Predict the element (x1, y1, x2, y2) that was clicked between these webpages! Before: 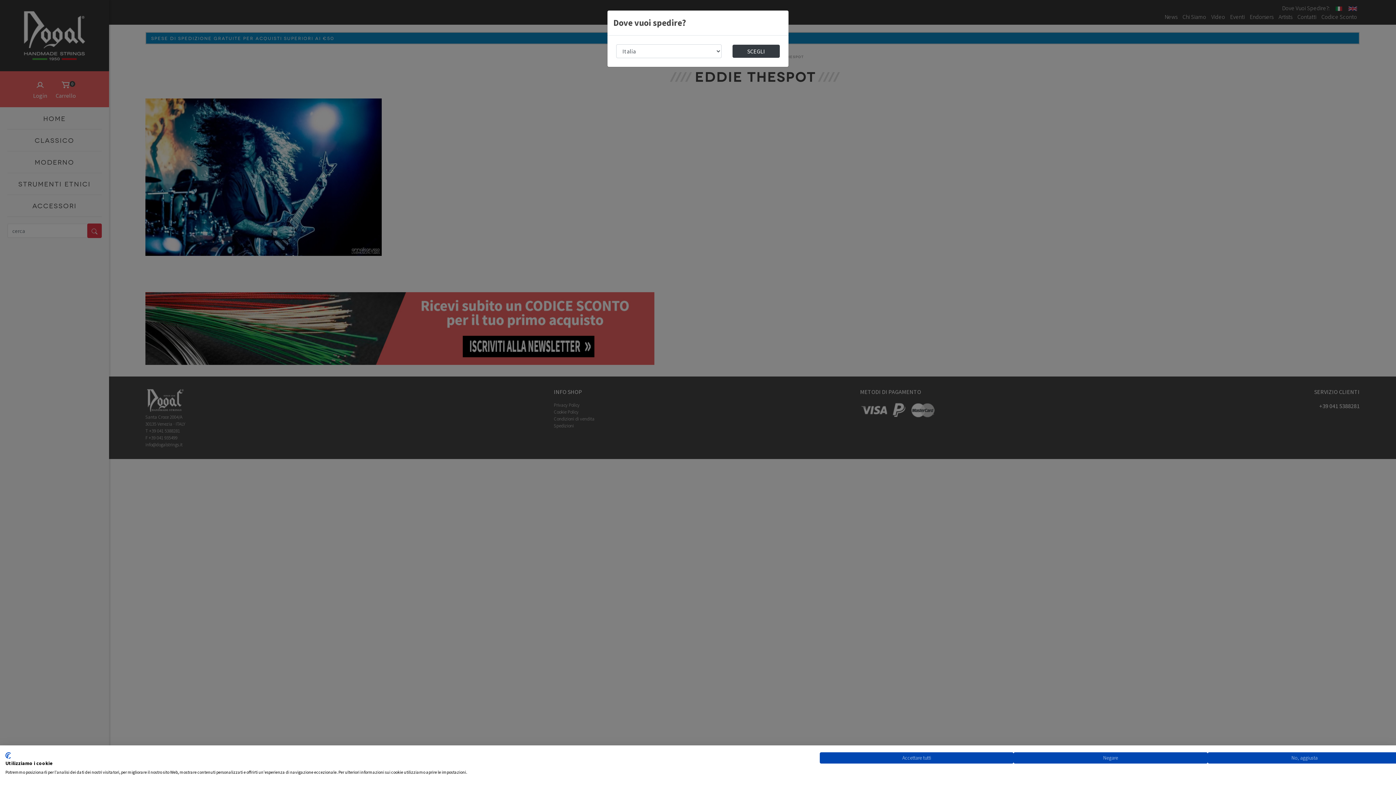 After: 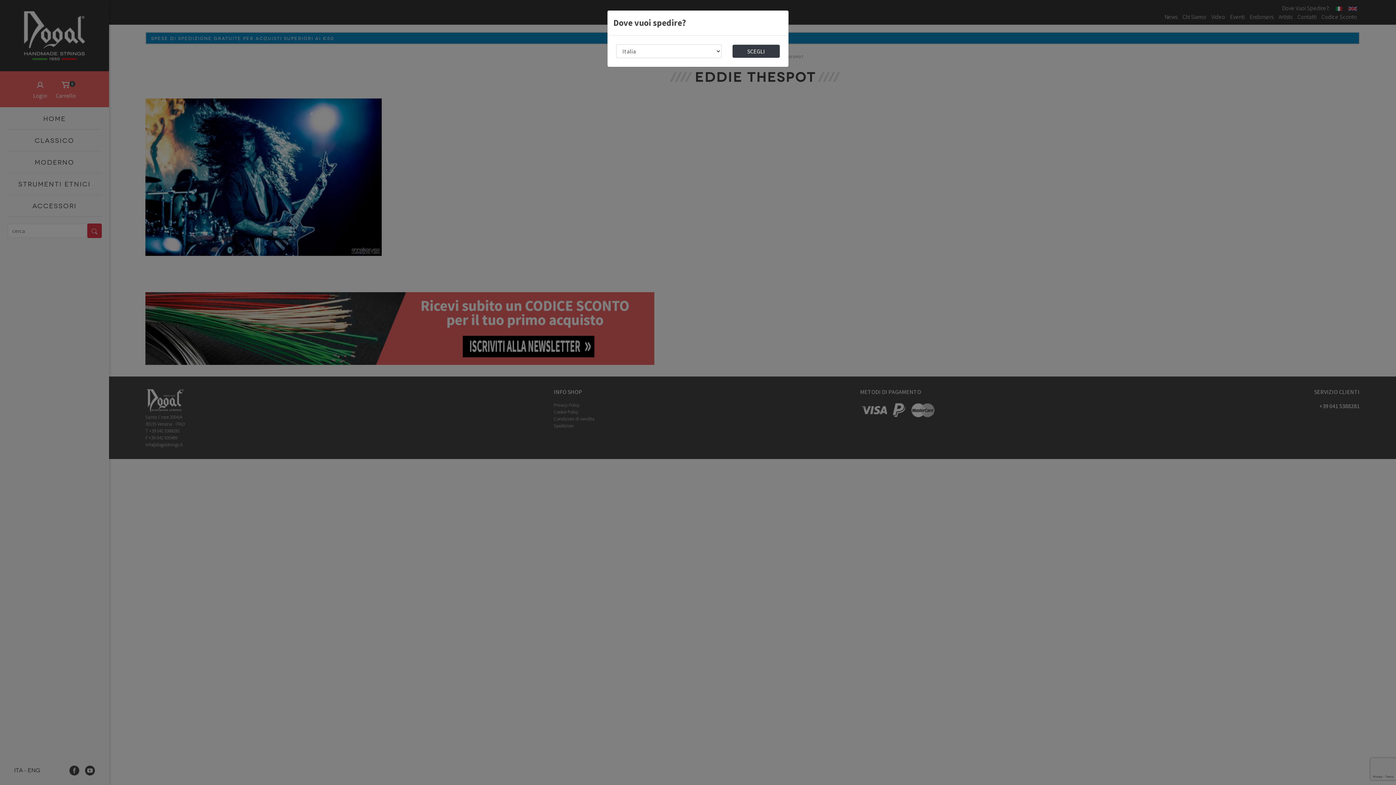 Action: label: Accettare tutti i cookies bbox: (820, 752, 1013, 764)